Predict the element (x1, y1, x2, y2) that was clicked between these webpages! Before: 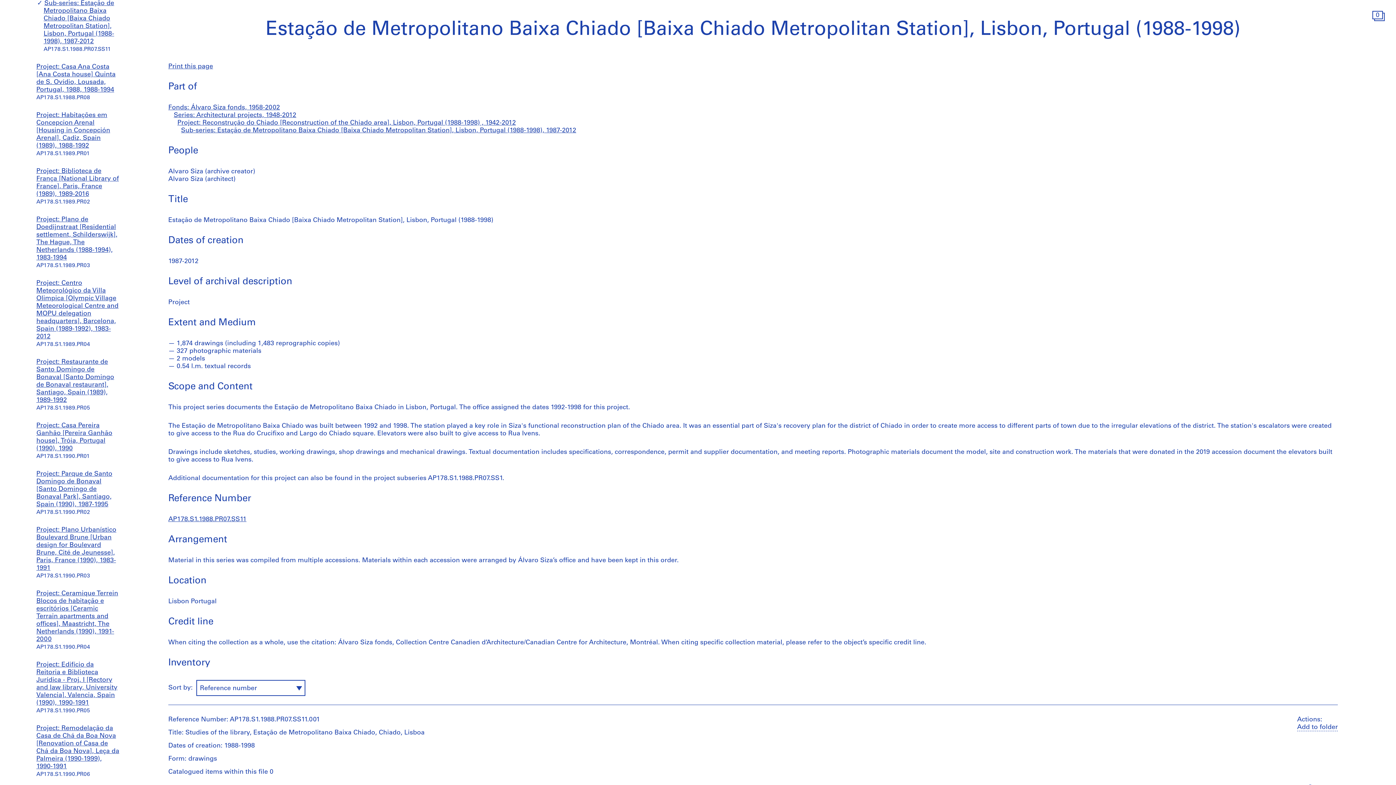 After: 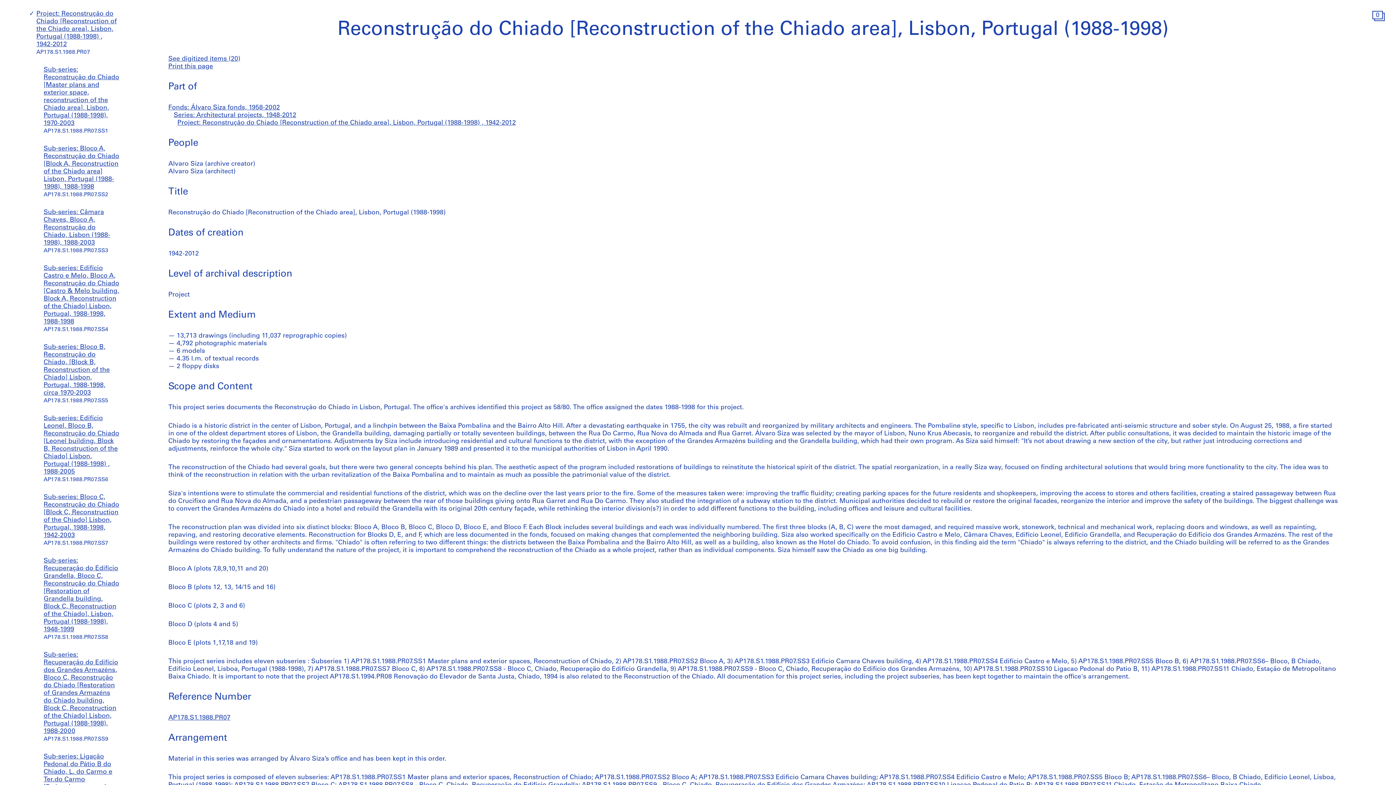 Action: label: Project: Reconstrução do Chiado [Reconstruction of the Chiado area], Lisbon, Portugal (1988-1998) , 1942-2012 bbox: (177, 119, 516, 126)